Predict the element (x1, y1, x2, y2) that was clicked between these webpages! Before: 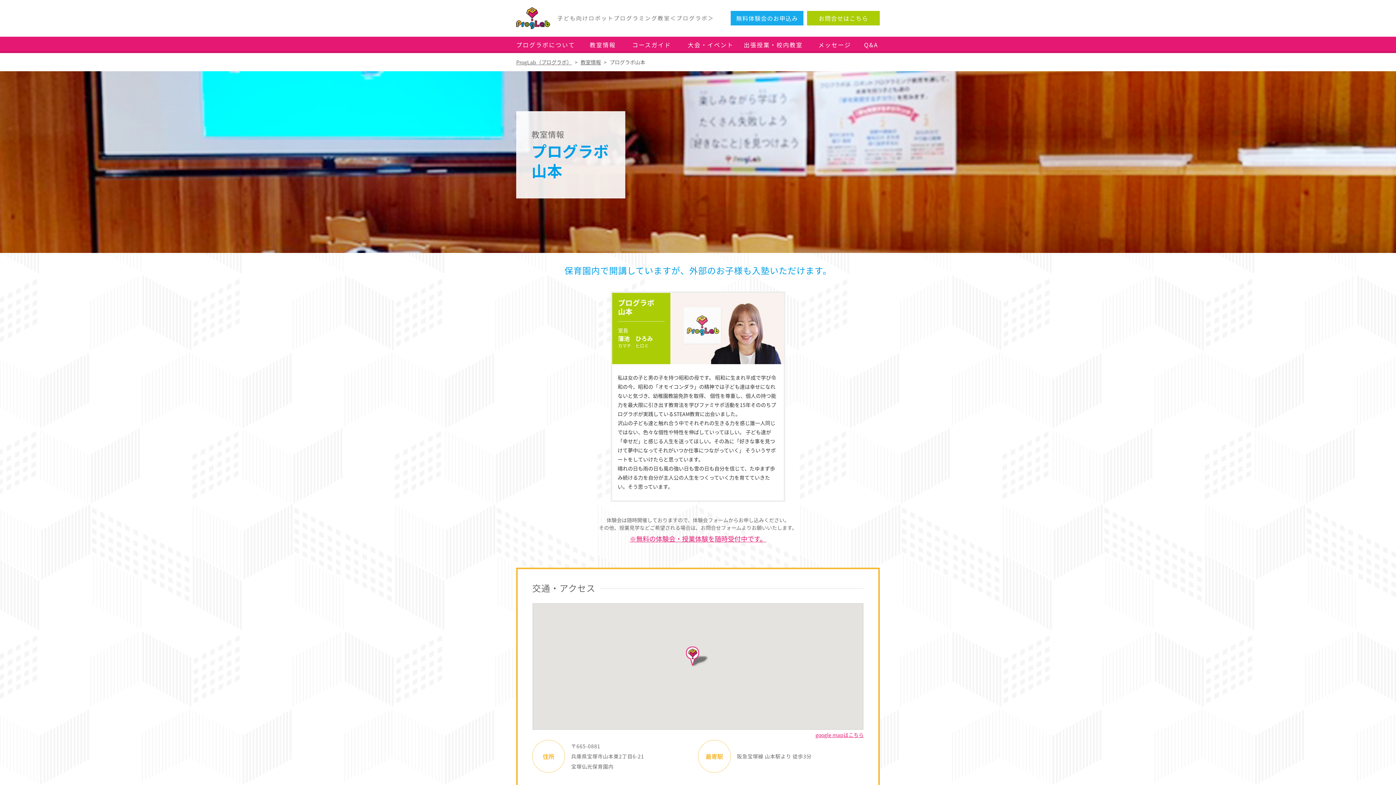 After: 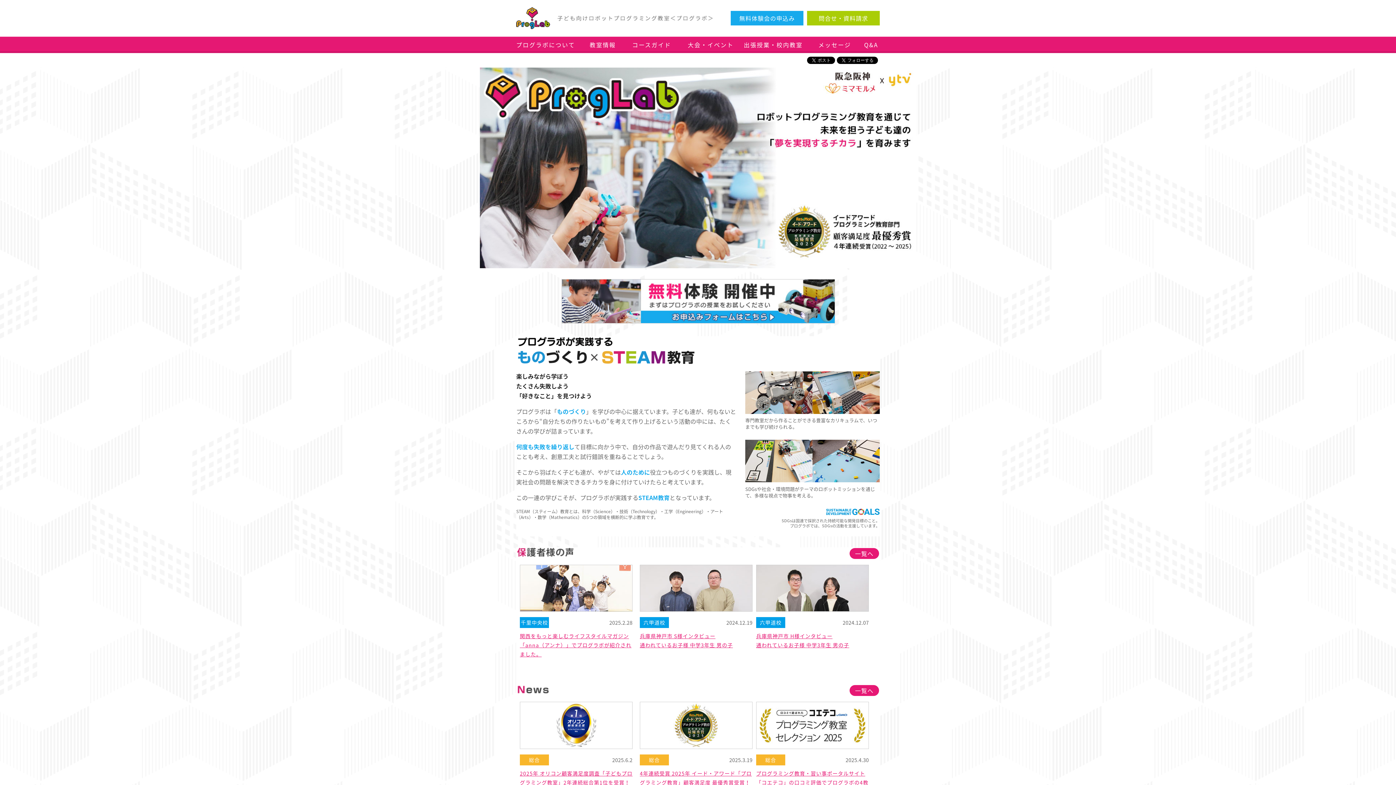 Action: bbox: (516, 24, 712, 29)